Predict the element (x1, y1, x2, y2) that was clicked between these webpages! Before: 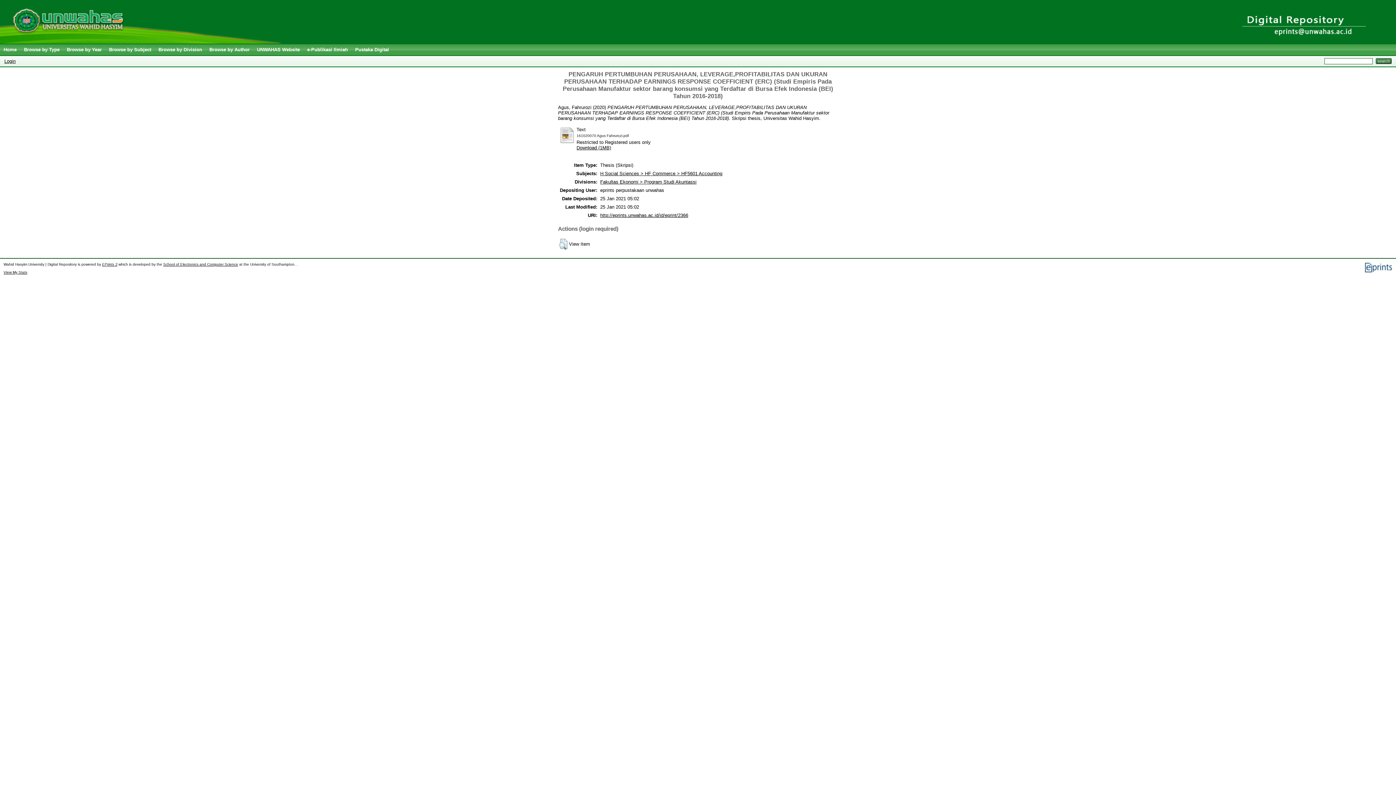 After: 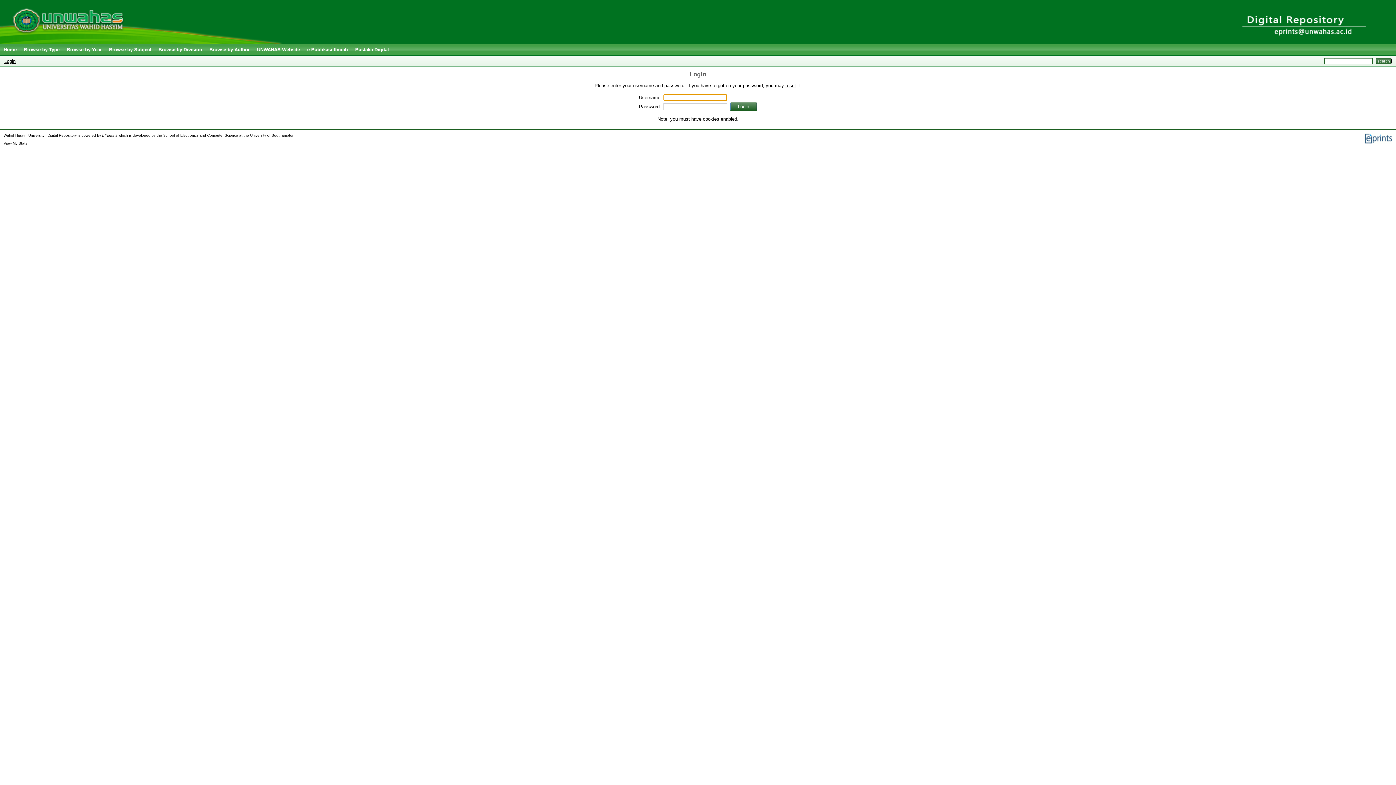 Action: bbox: (576, 144, 611, 150) label: Download (1MB)